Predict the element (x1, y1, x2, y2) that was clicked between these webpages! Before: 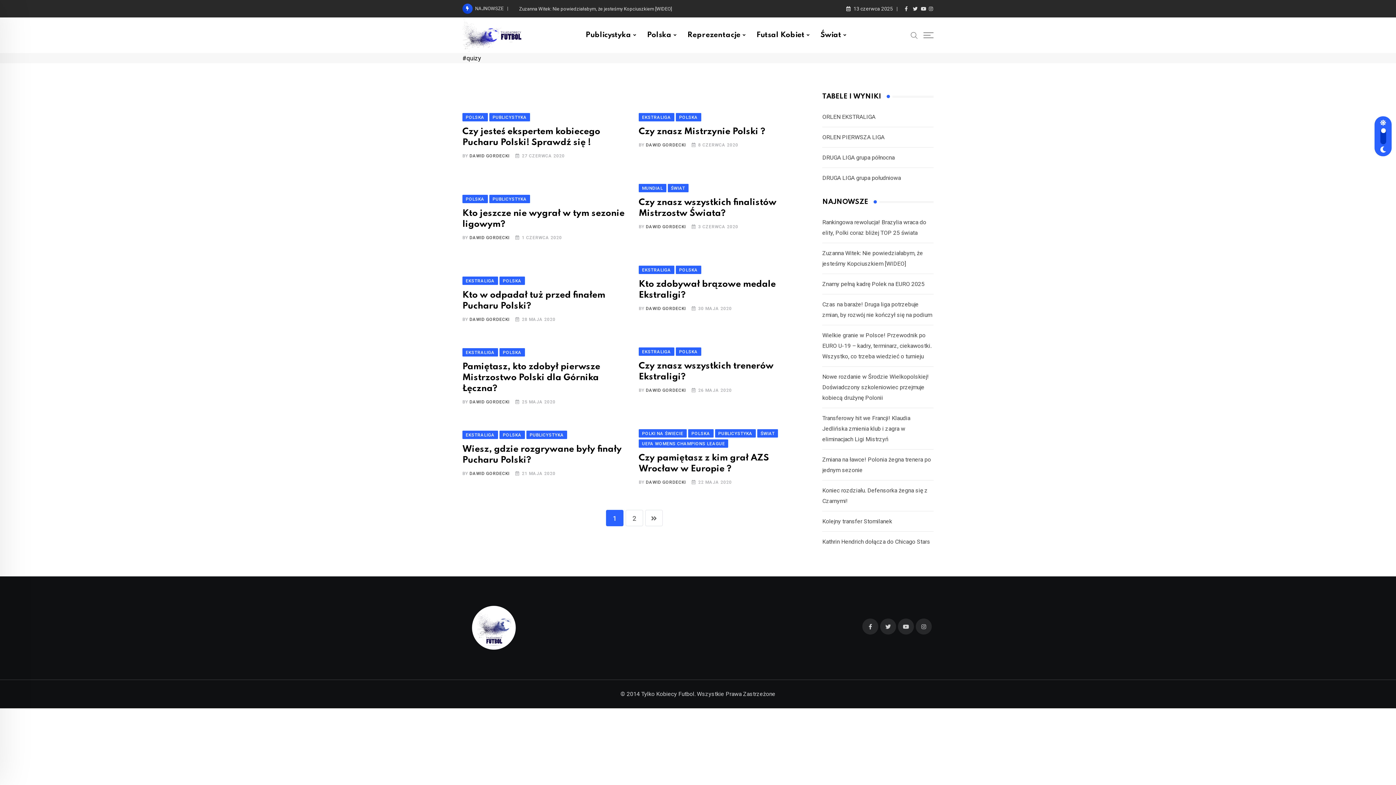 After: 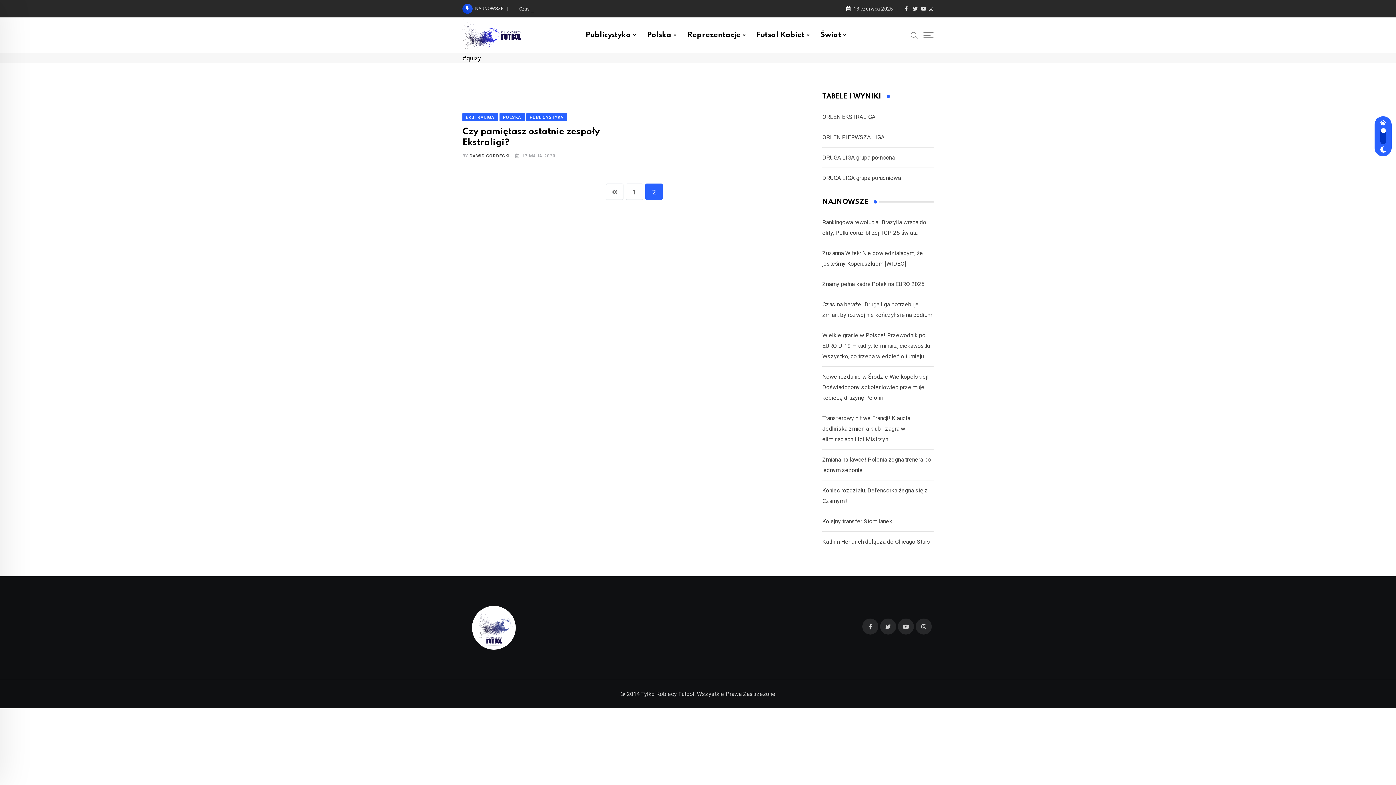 Action: bbox: (645, 510, 662, 526)